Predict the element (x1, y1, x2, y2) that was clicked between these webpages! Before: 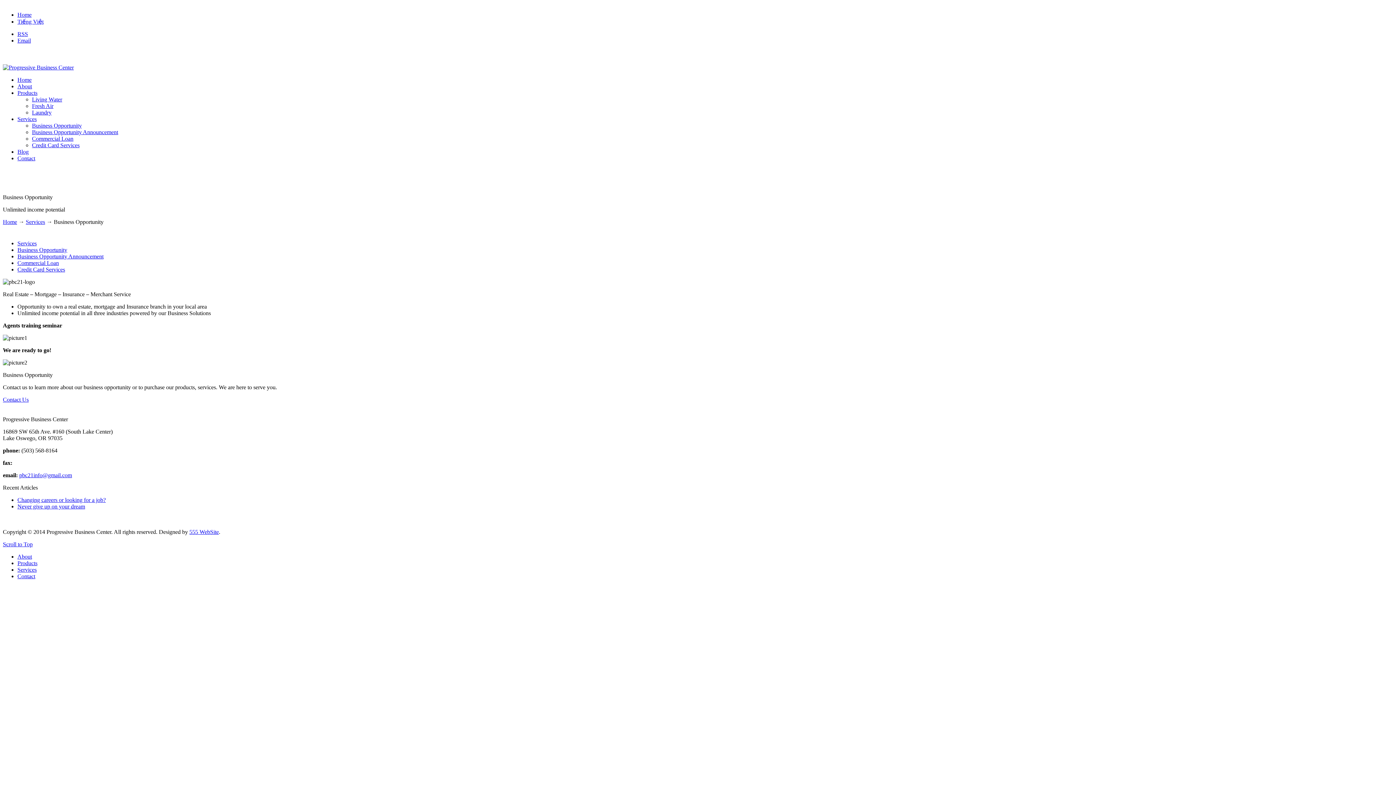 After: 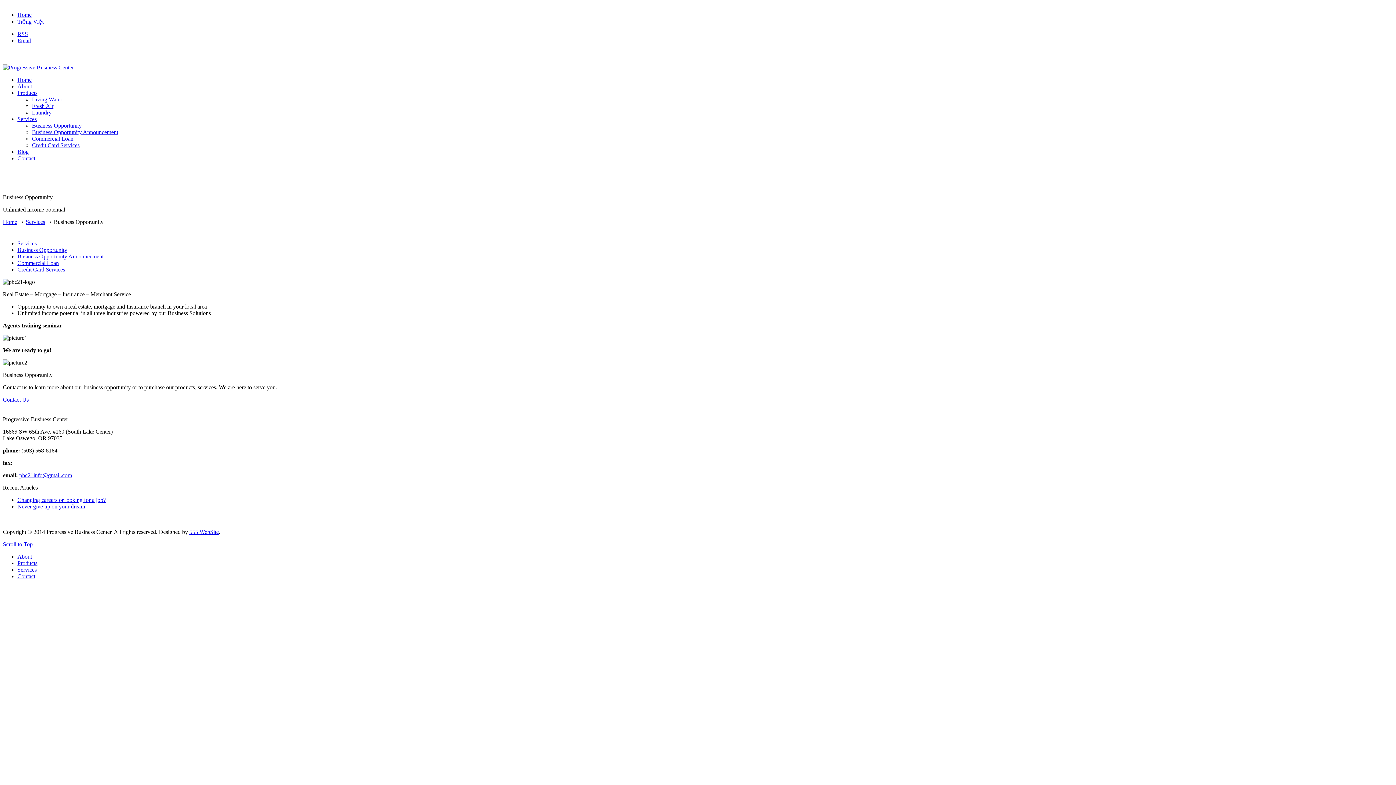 Action: label: pbc21info@gmail.com bbox: (19, 472, 72, 478)